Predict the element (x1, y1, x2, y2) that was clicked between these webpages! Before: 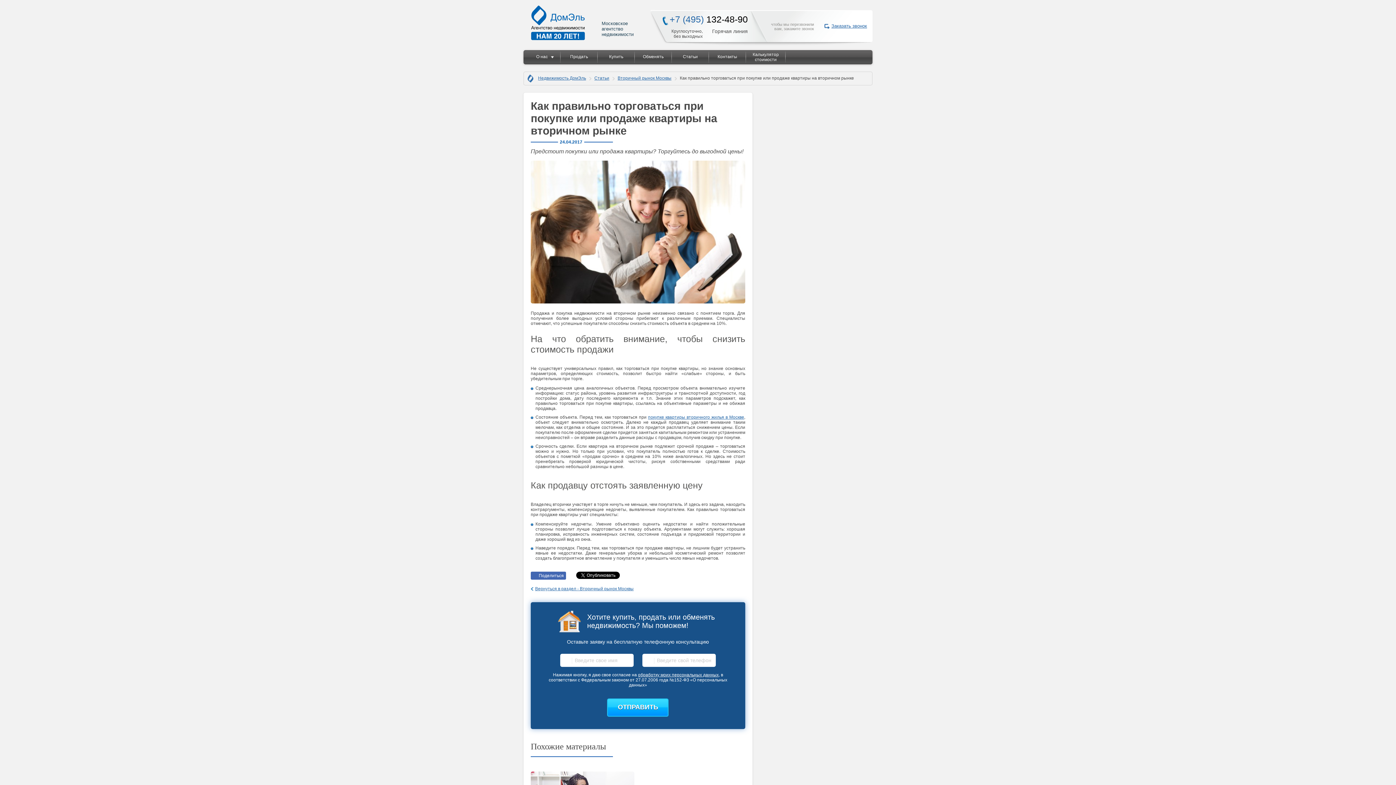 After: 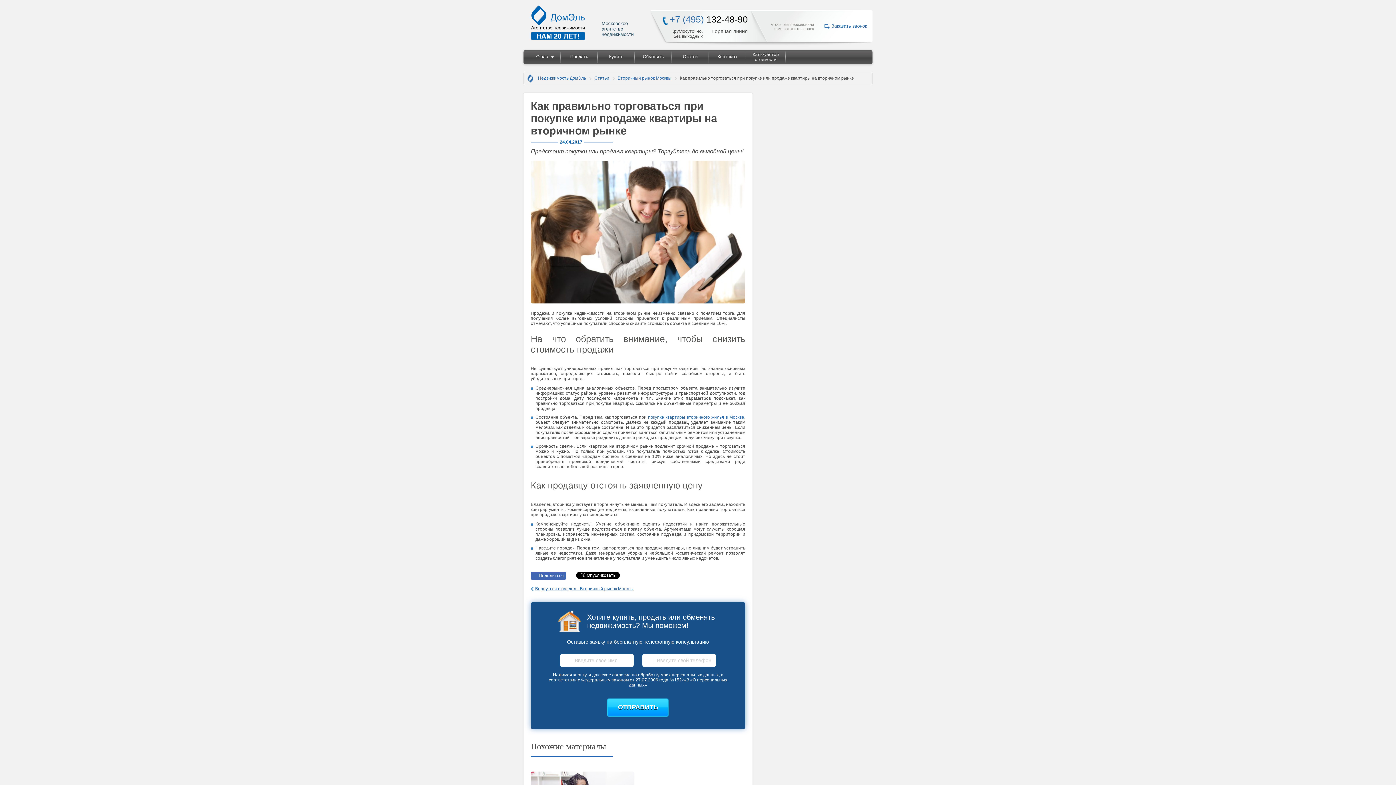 Action: bbox: (530, 572, 566, 580) label: Поделиться